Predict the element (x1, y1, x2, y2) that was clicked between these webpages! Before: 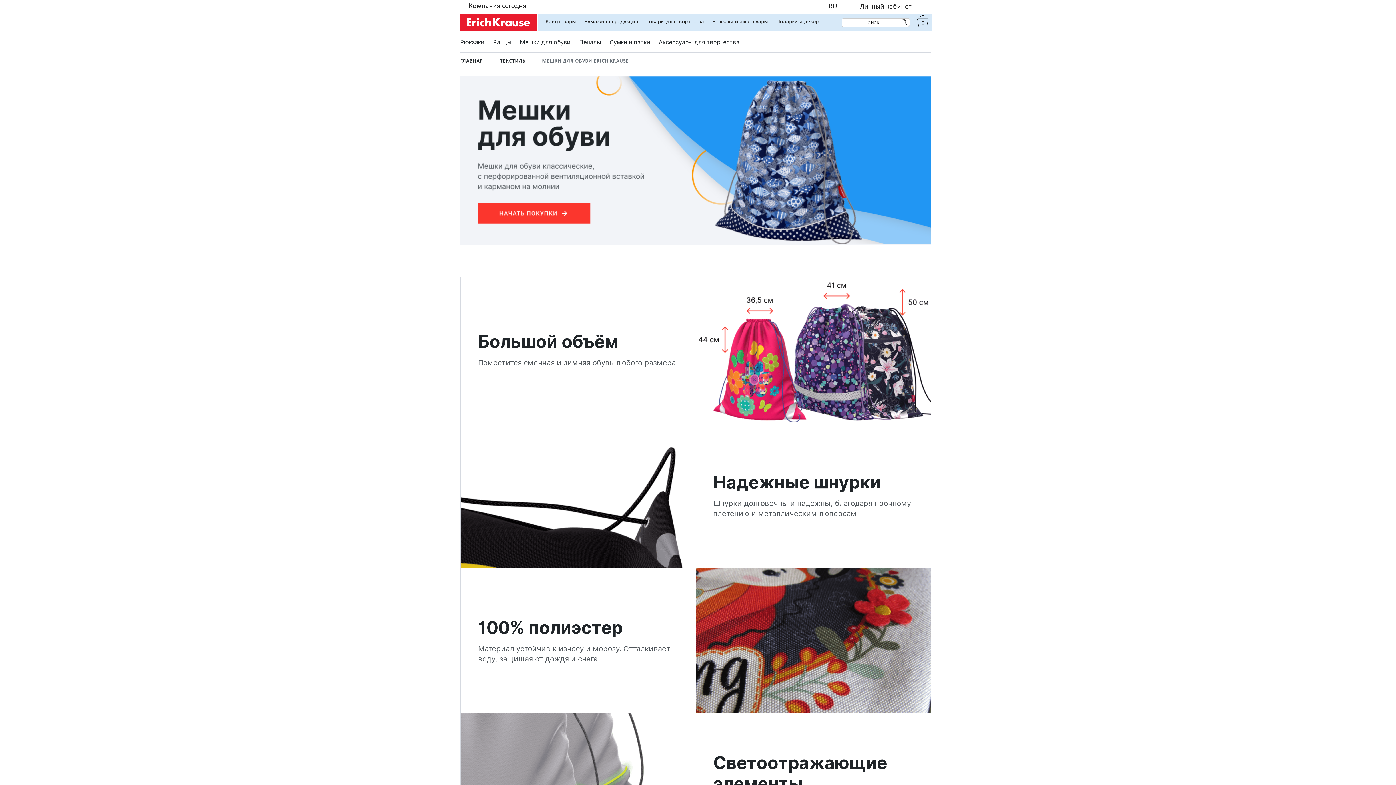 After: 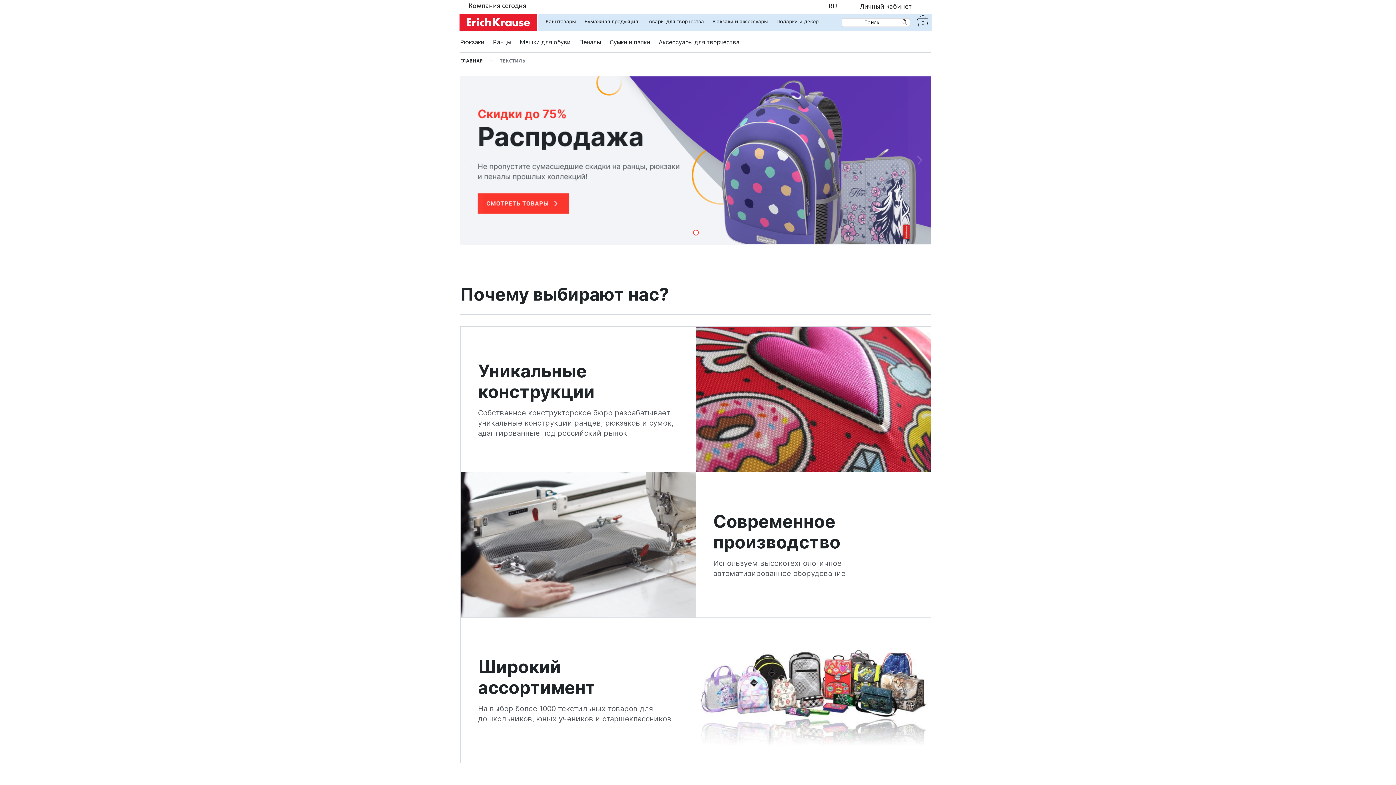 Action: bbox: (499, 58, 525, 64) label: ТЕКСТИЛЬ